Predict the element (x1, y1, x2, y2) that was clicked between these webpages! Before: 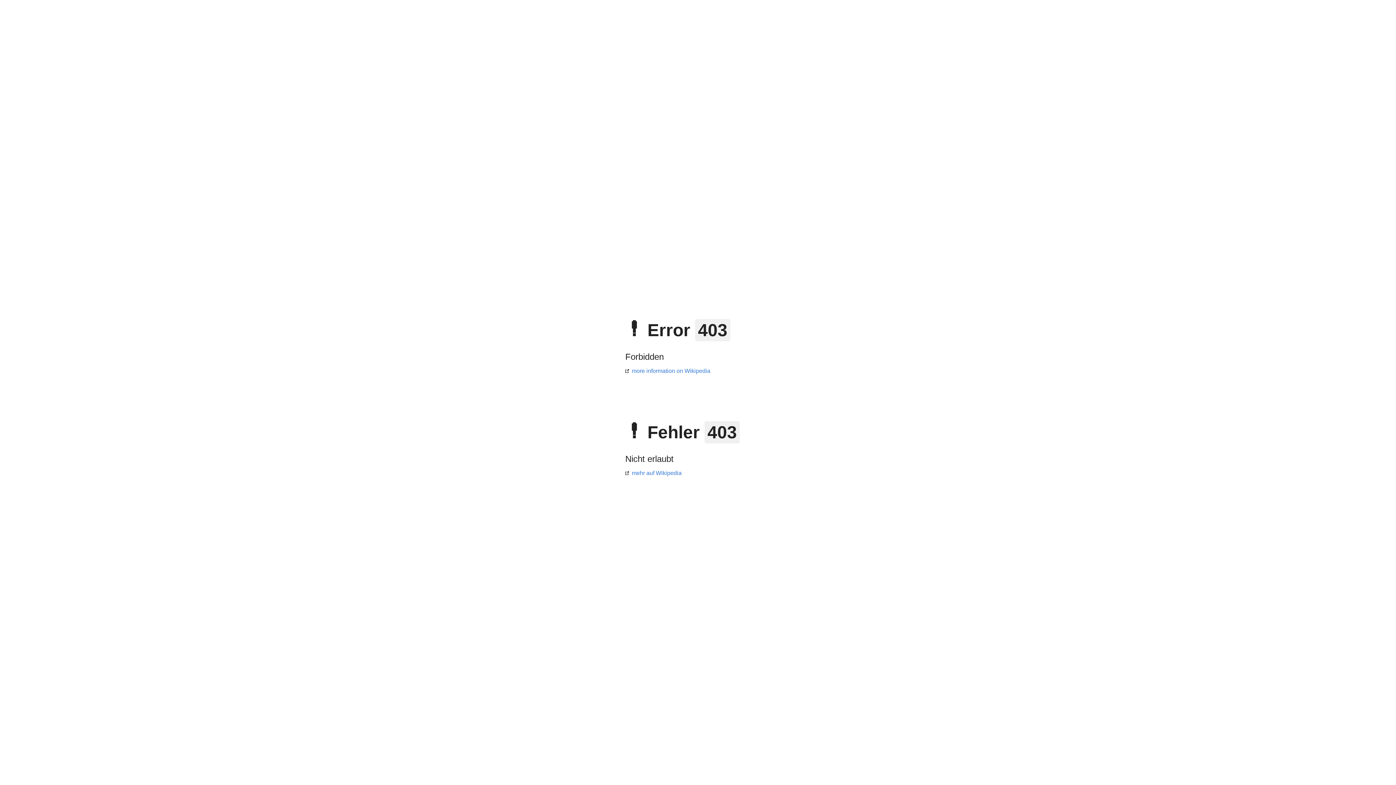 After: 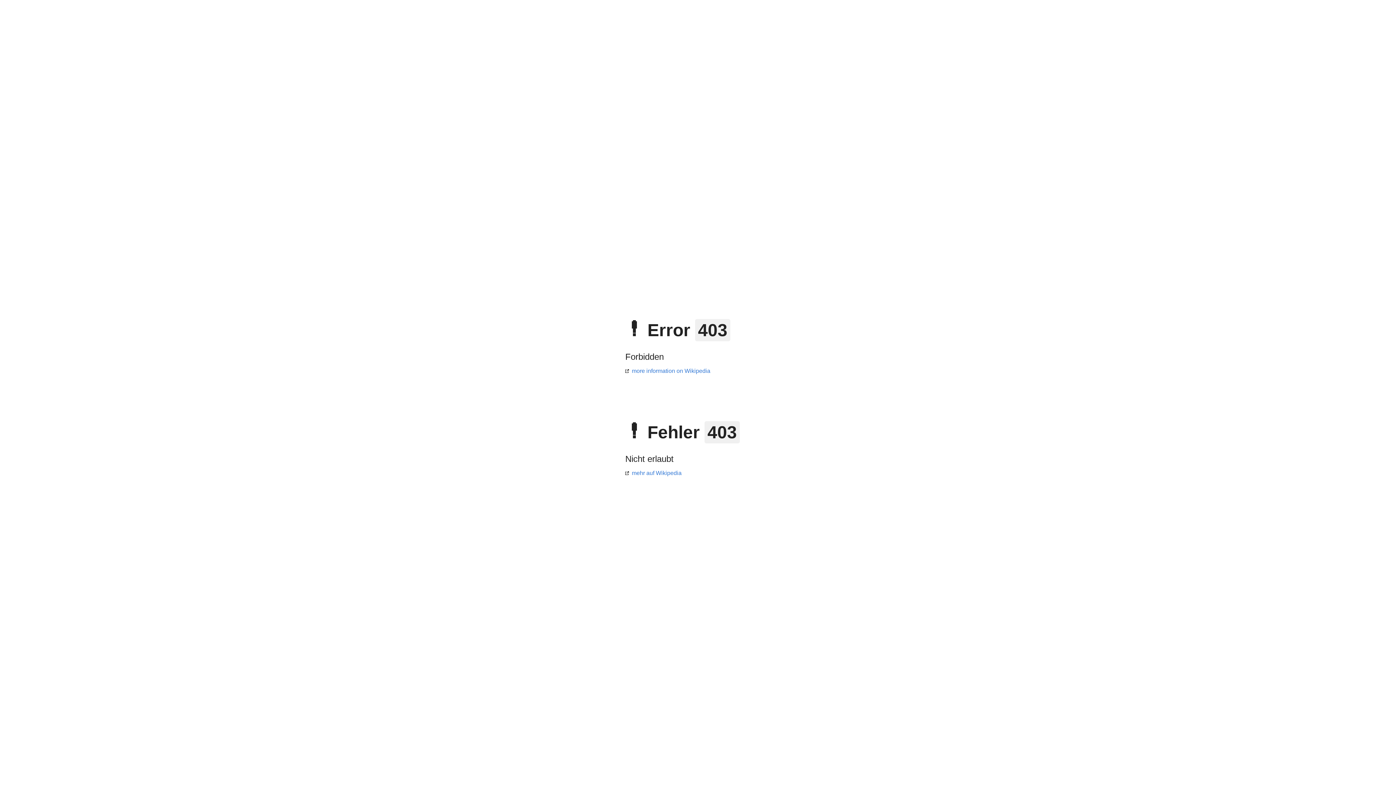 Action: label: more information on Wikipedia bbox: (625, 368, 710, 374)